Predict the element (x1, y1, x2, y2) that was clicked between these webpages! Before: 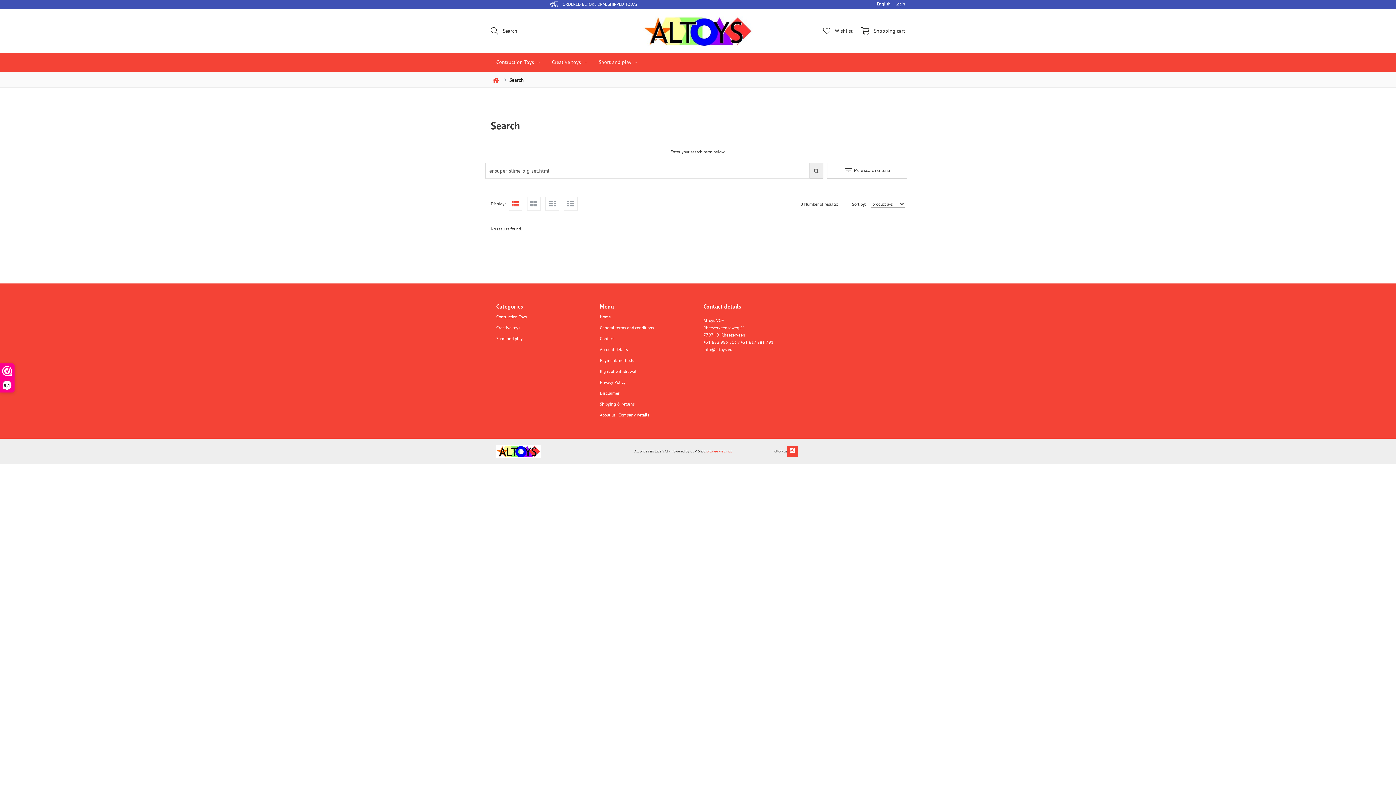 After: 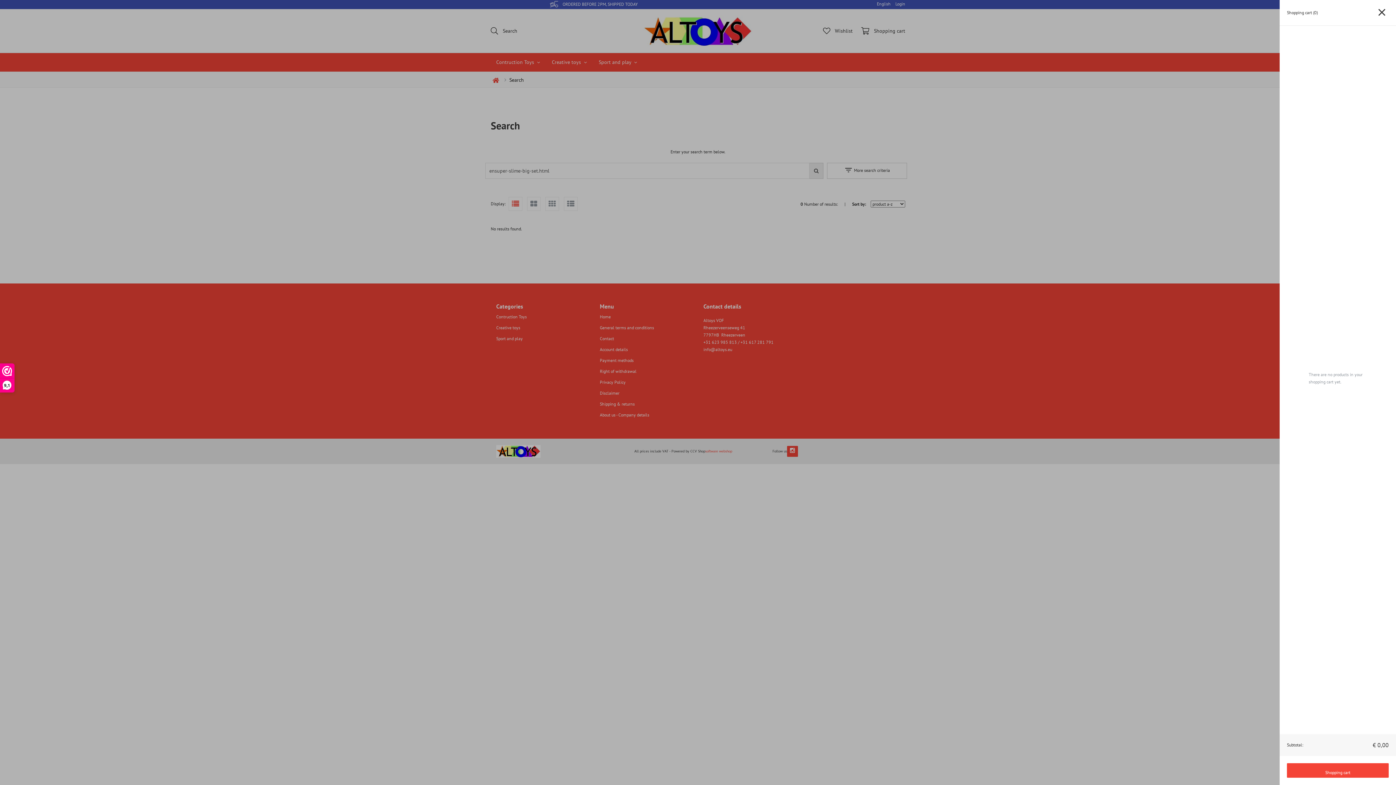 Action: label:  Shopping cart bbox: (861, 27, 905, 33)